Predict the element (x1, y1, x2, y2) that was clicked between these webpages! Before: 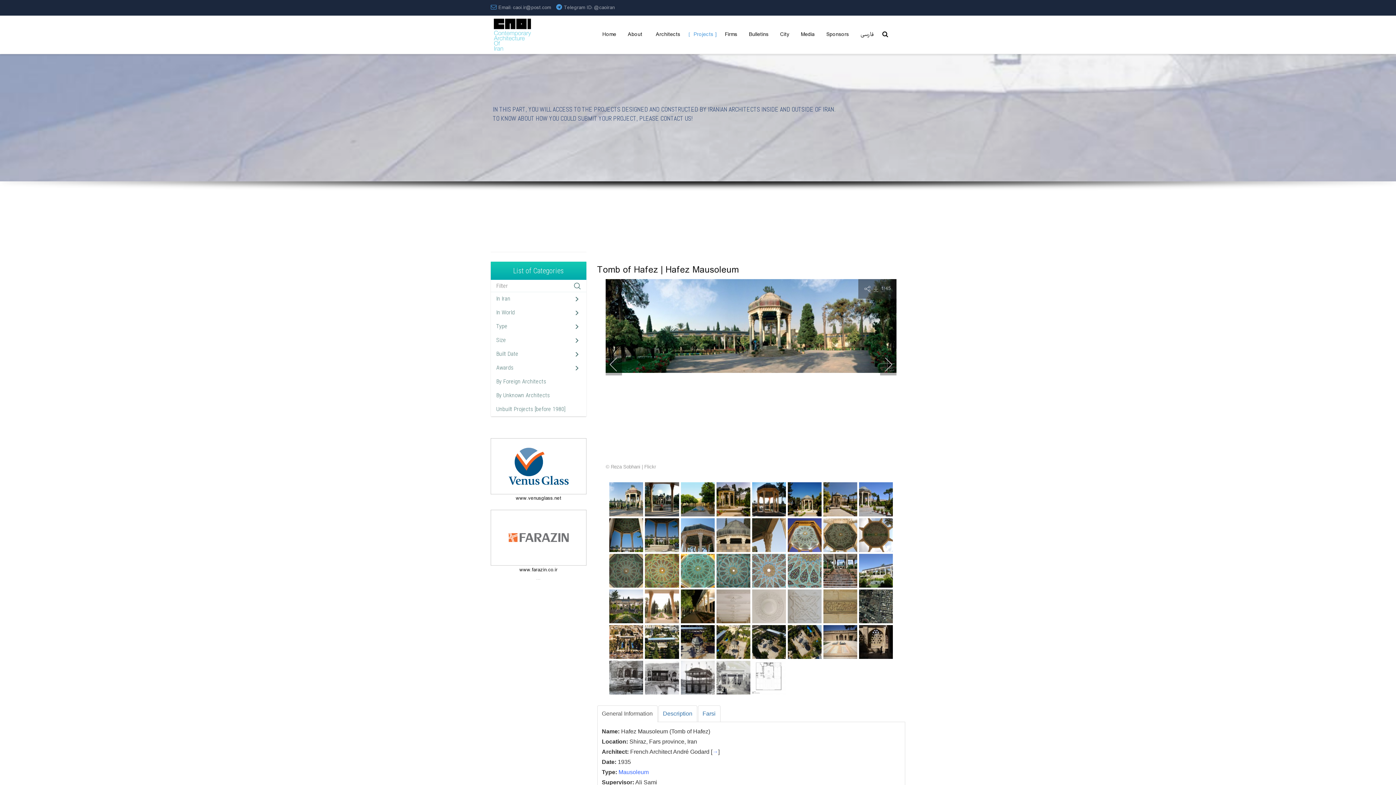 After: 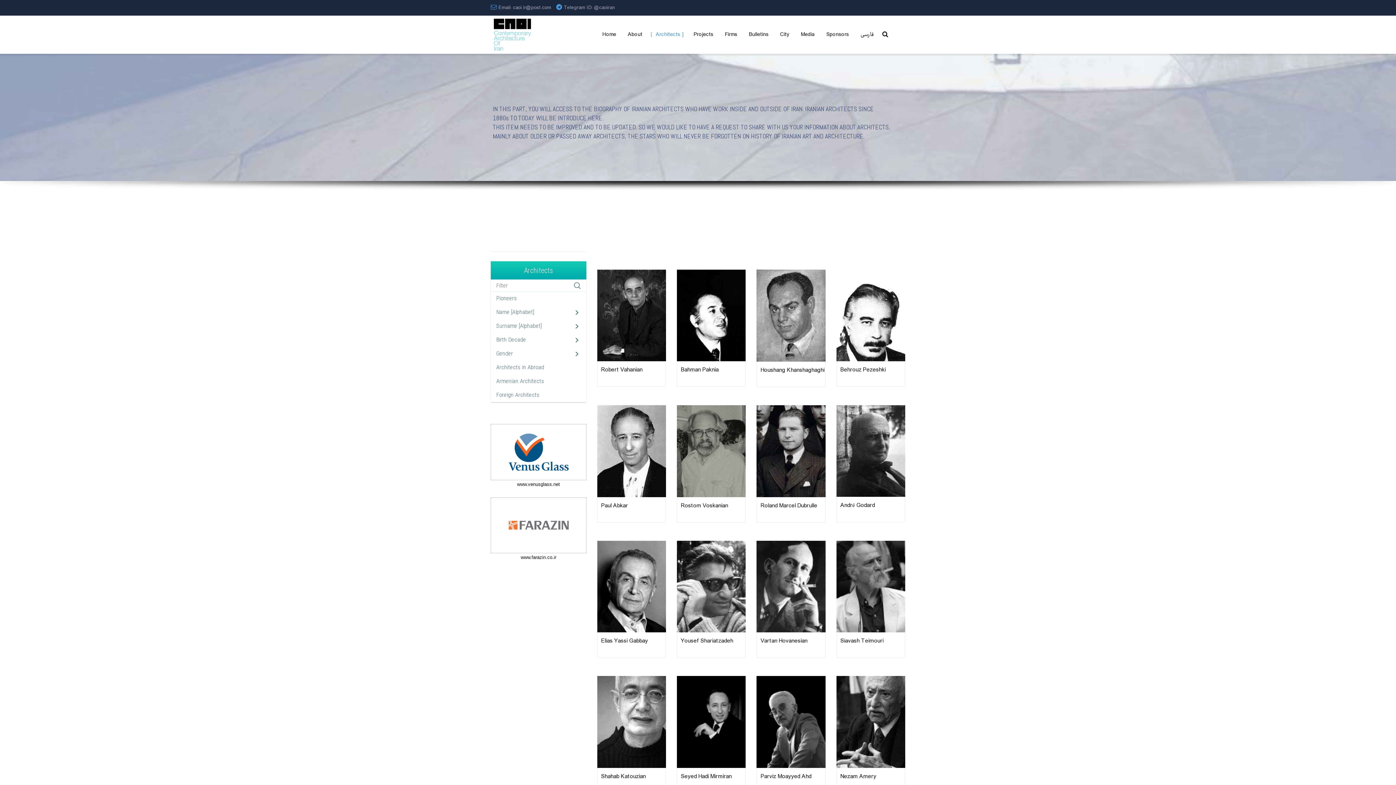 Action: bbox: (649, 15, 685, 53) label: Architects